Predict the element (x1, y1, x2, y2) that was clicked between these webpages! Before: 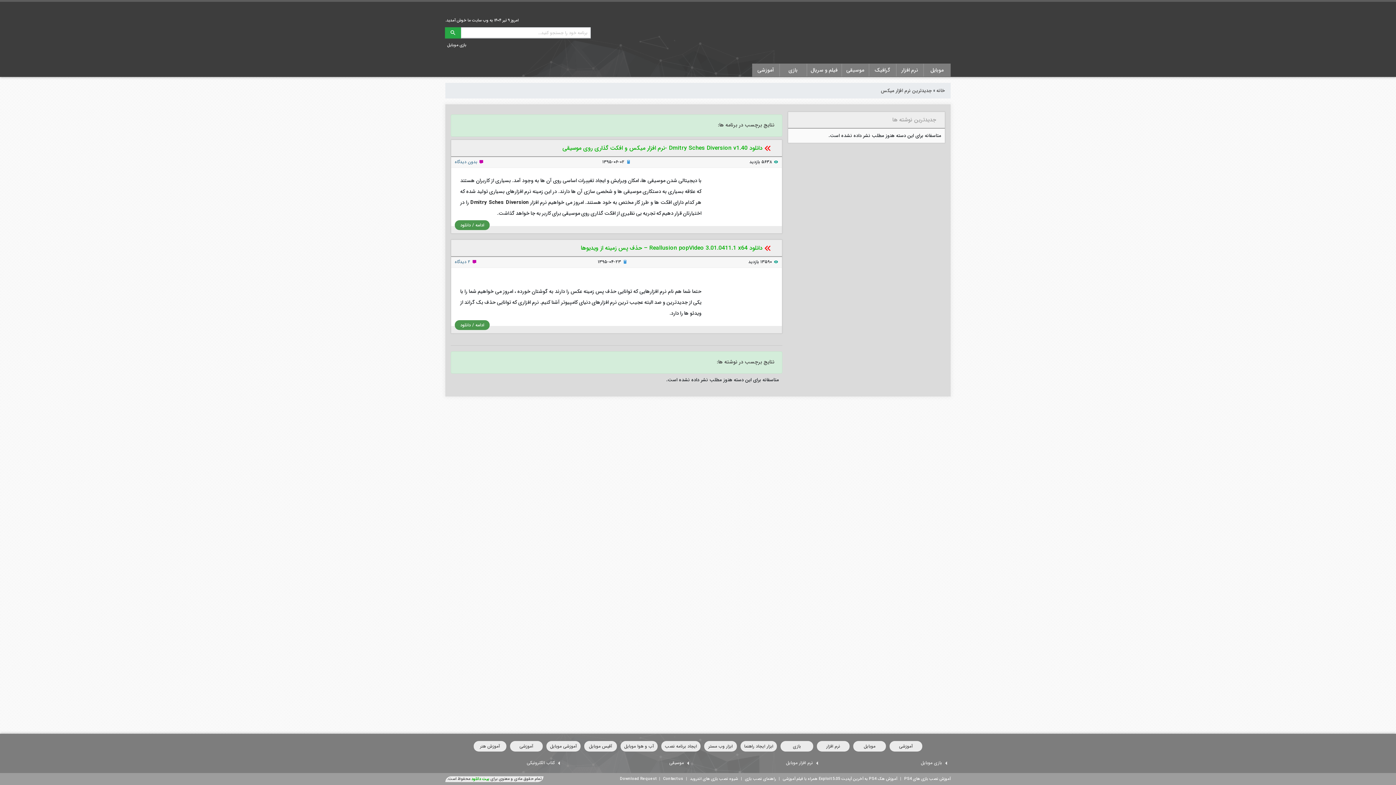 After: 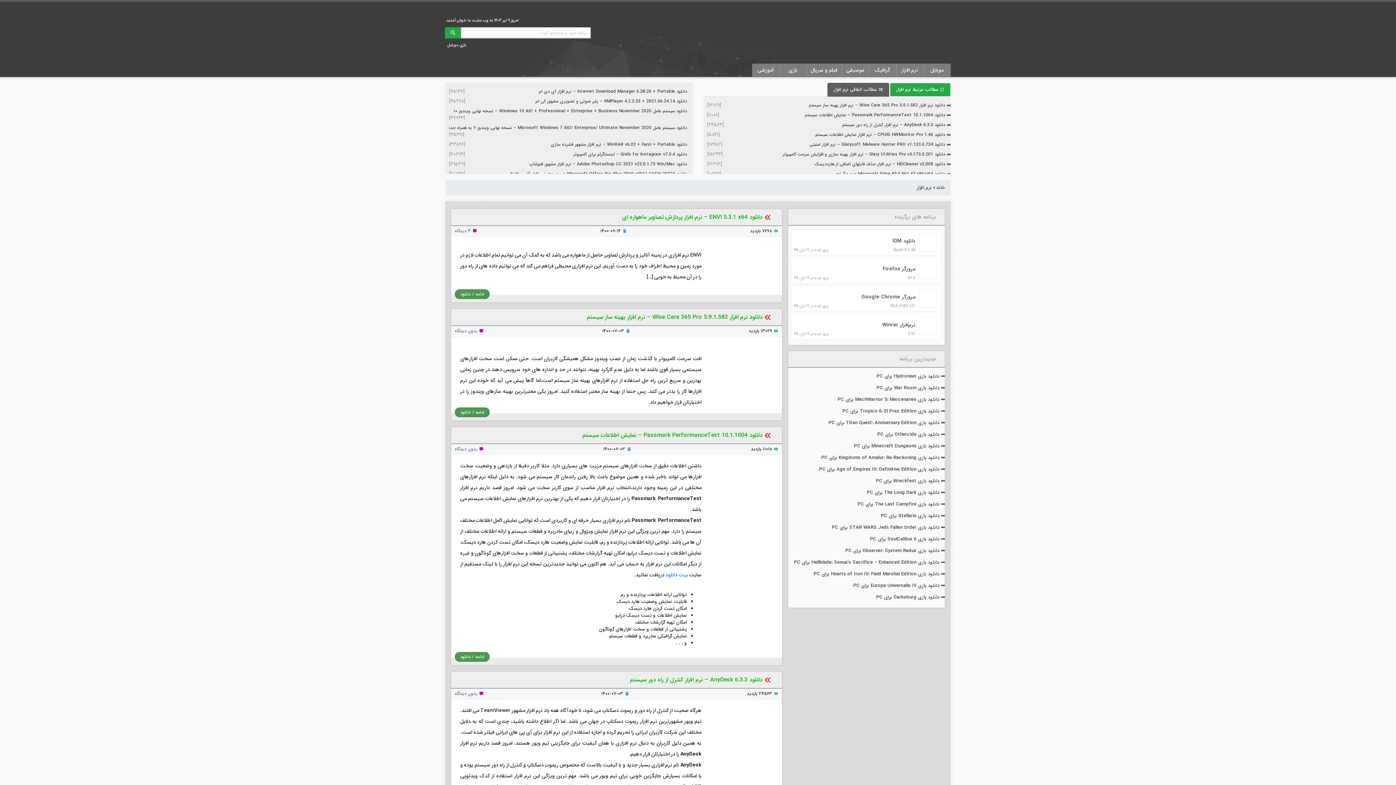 Action: bbox: (896, 63, 923, 76) label: نرم افزار